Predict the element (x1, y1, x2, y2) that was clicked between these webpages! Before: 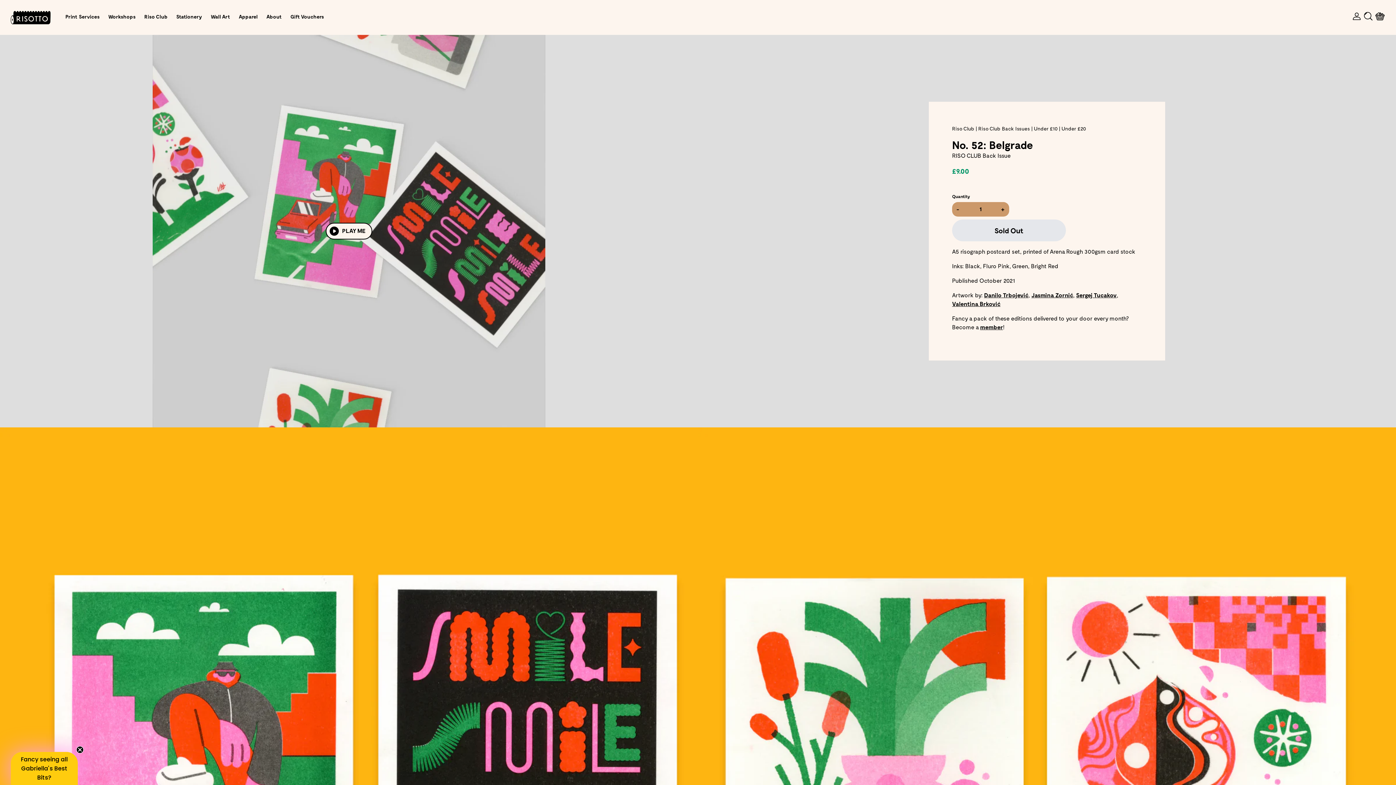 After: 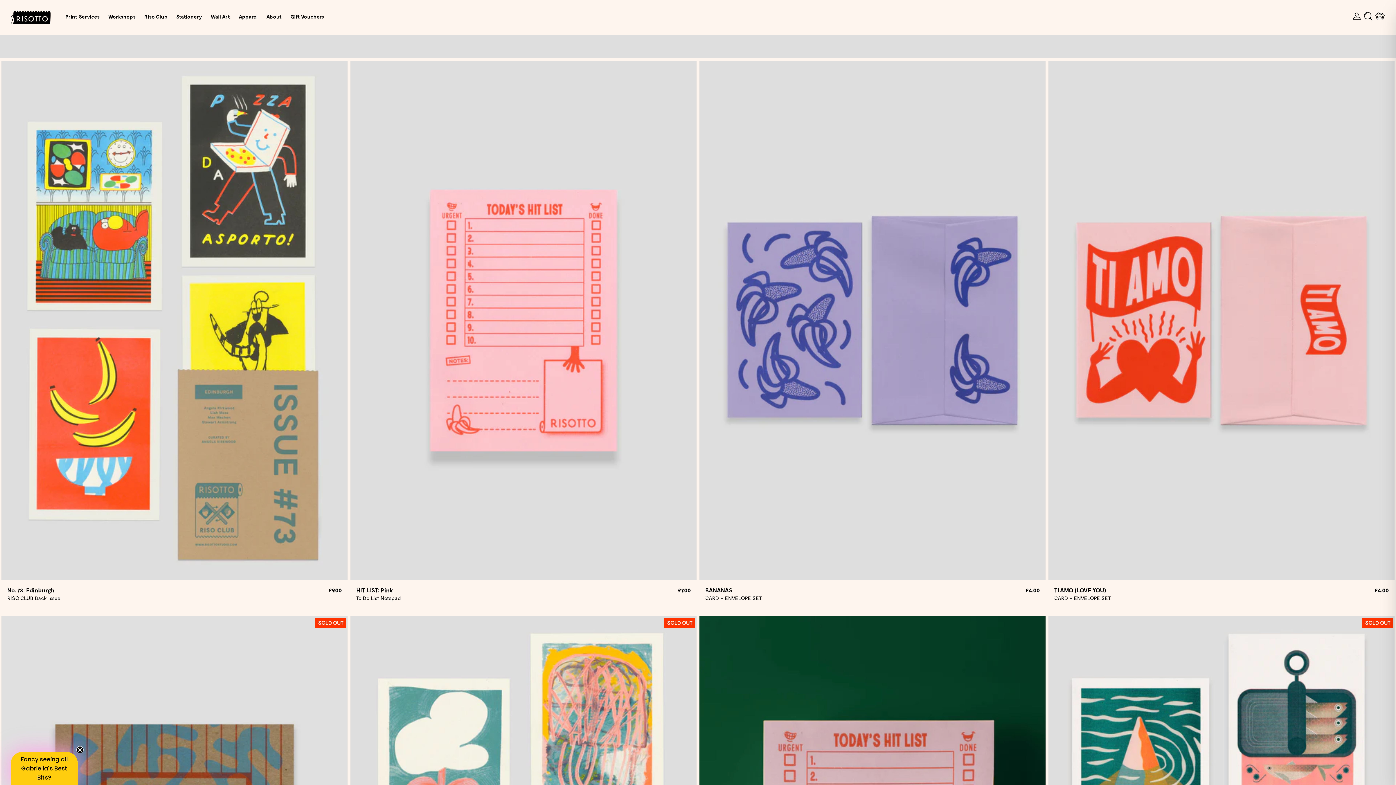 Action: label: Under £10 bbox: (1034, 125, 1057, 131)